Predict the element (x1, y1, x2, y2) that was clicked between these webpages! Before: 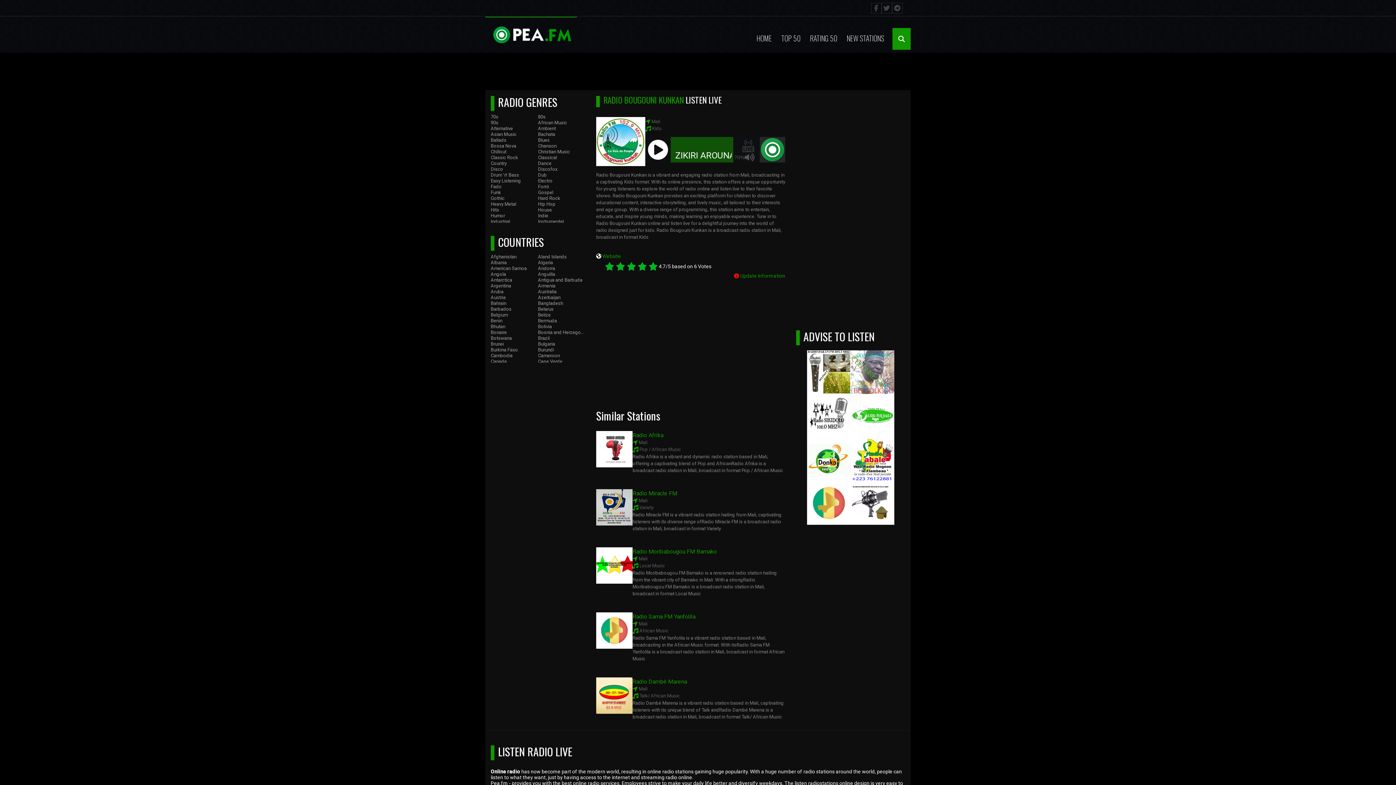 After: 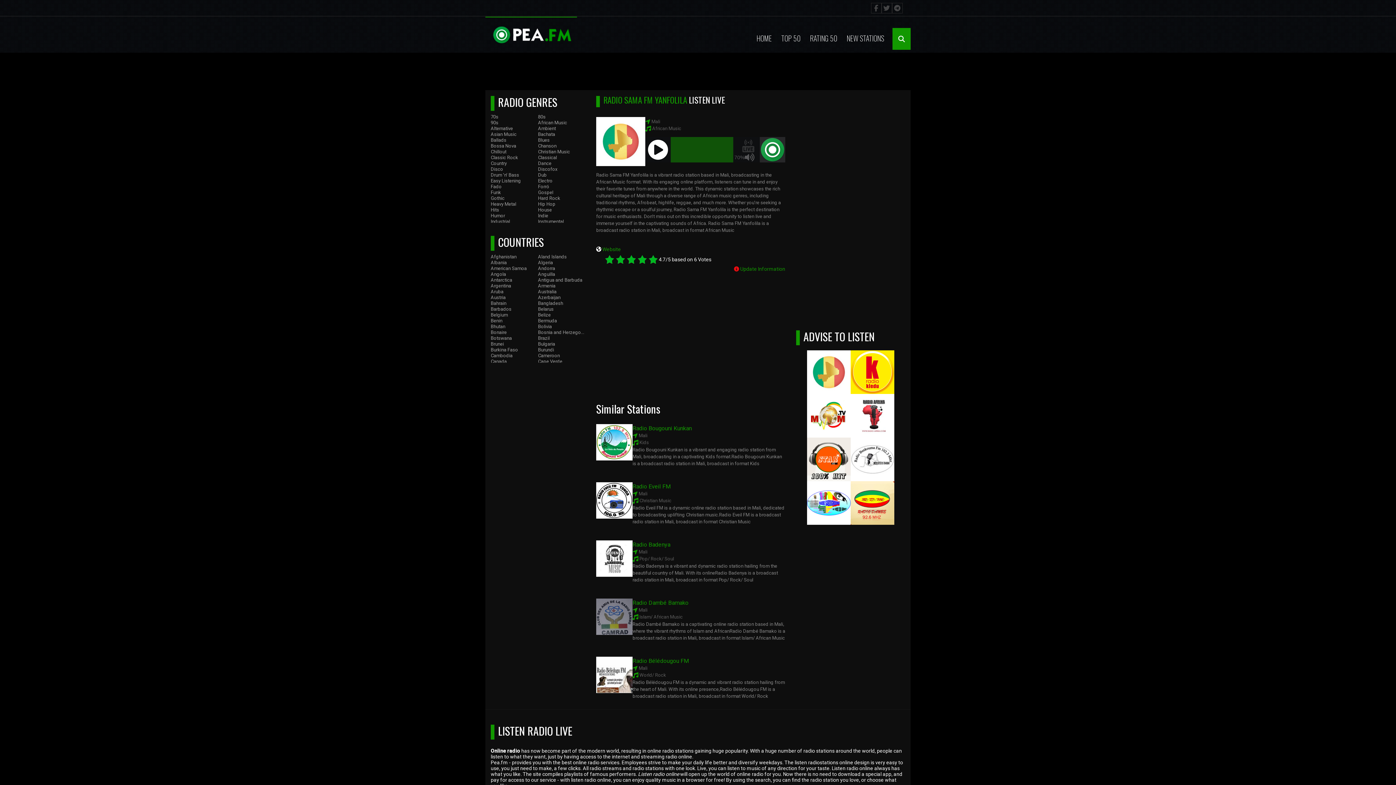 Action: bbox: (807, 481, 850, 525)